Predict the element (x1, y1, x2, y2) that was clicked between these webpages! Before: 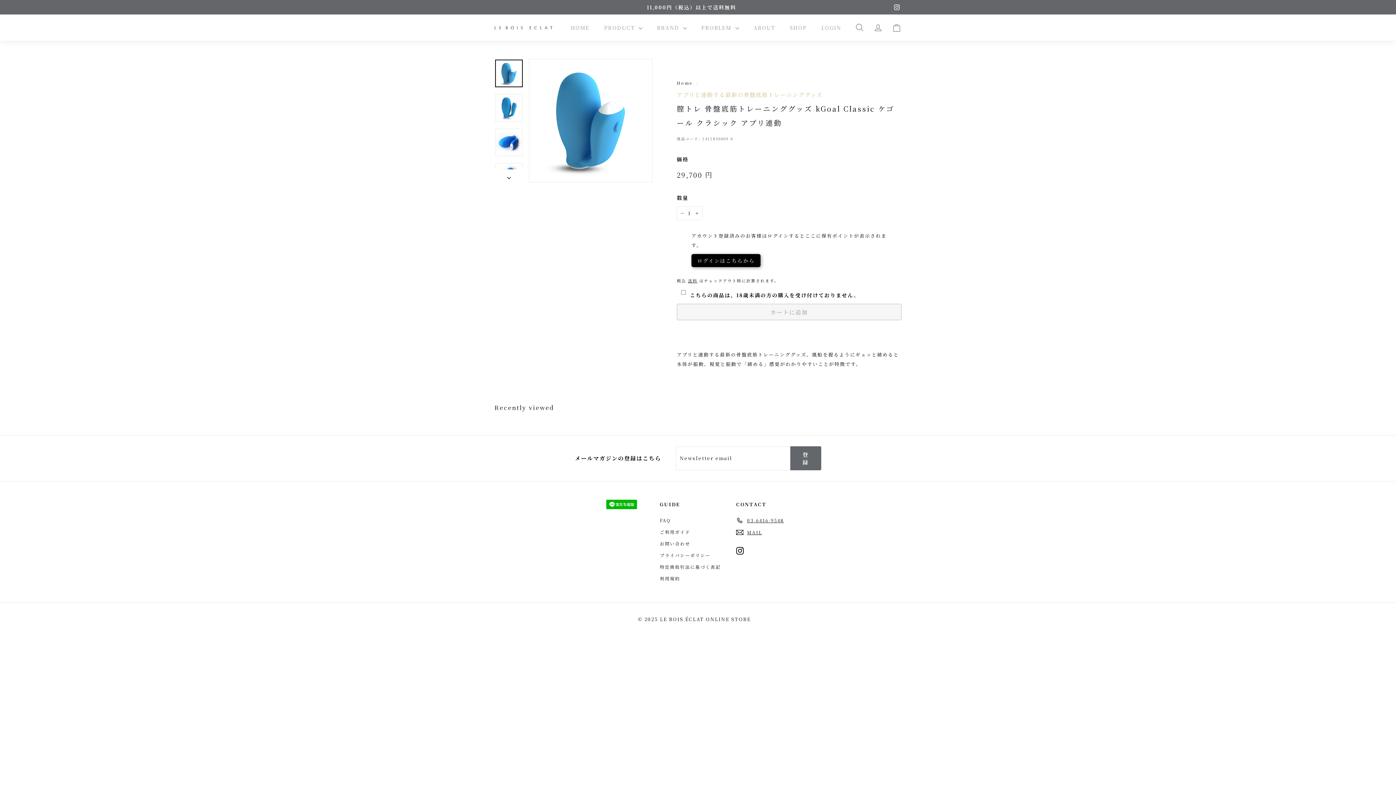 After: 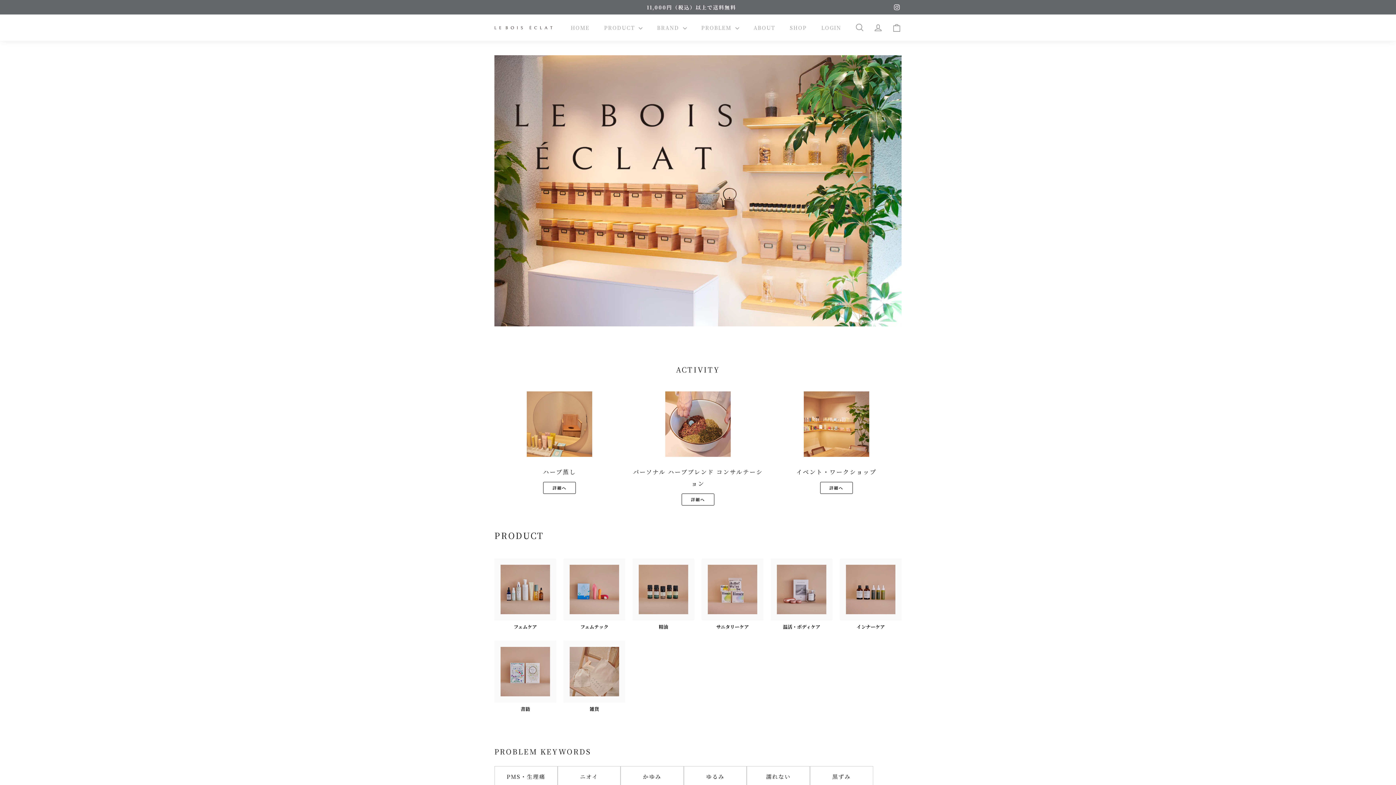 Action: bbox: (494, 25, 552, 29)